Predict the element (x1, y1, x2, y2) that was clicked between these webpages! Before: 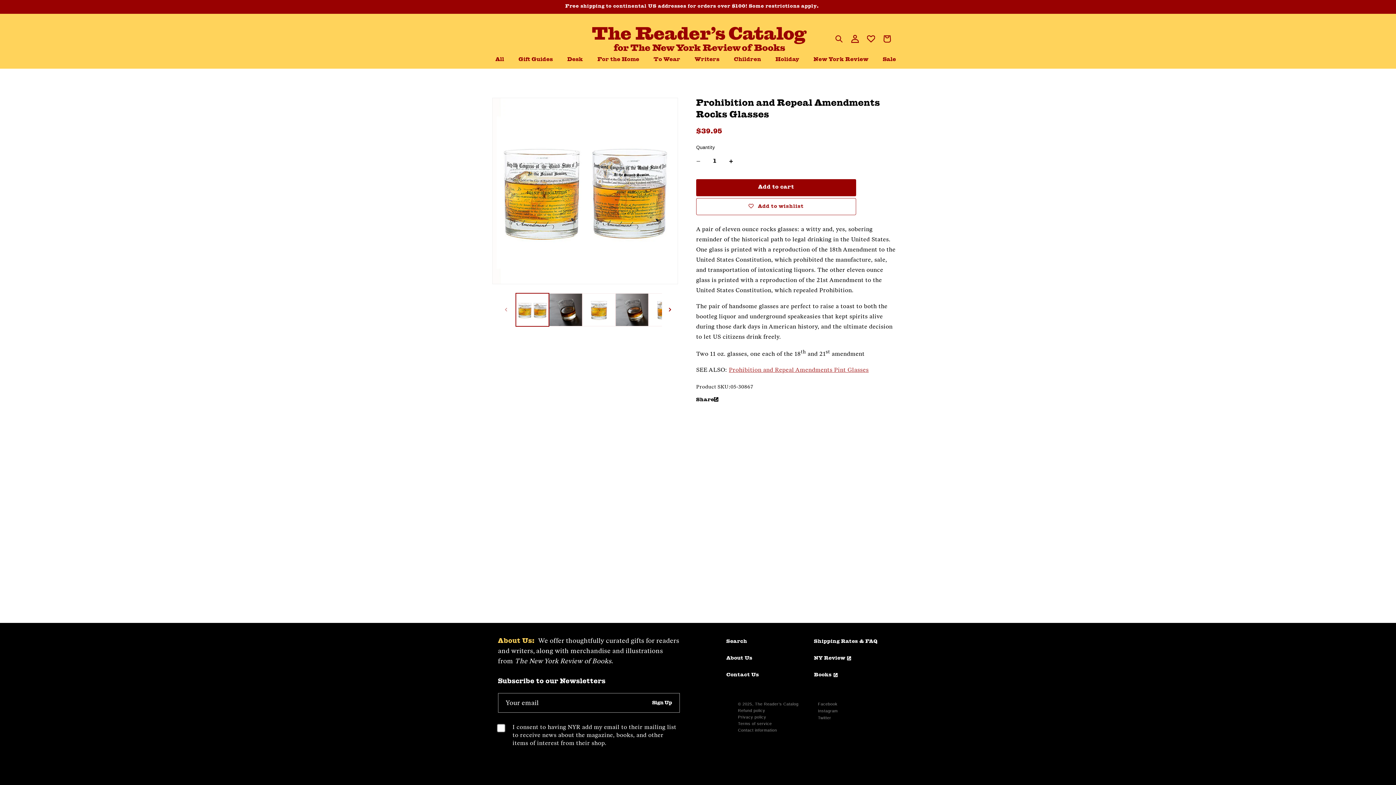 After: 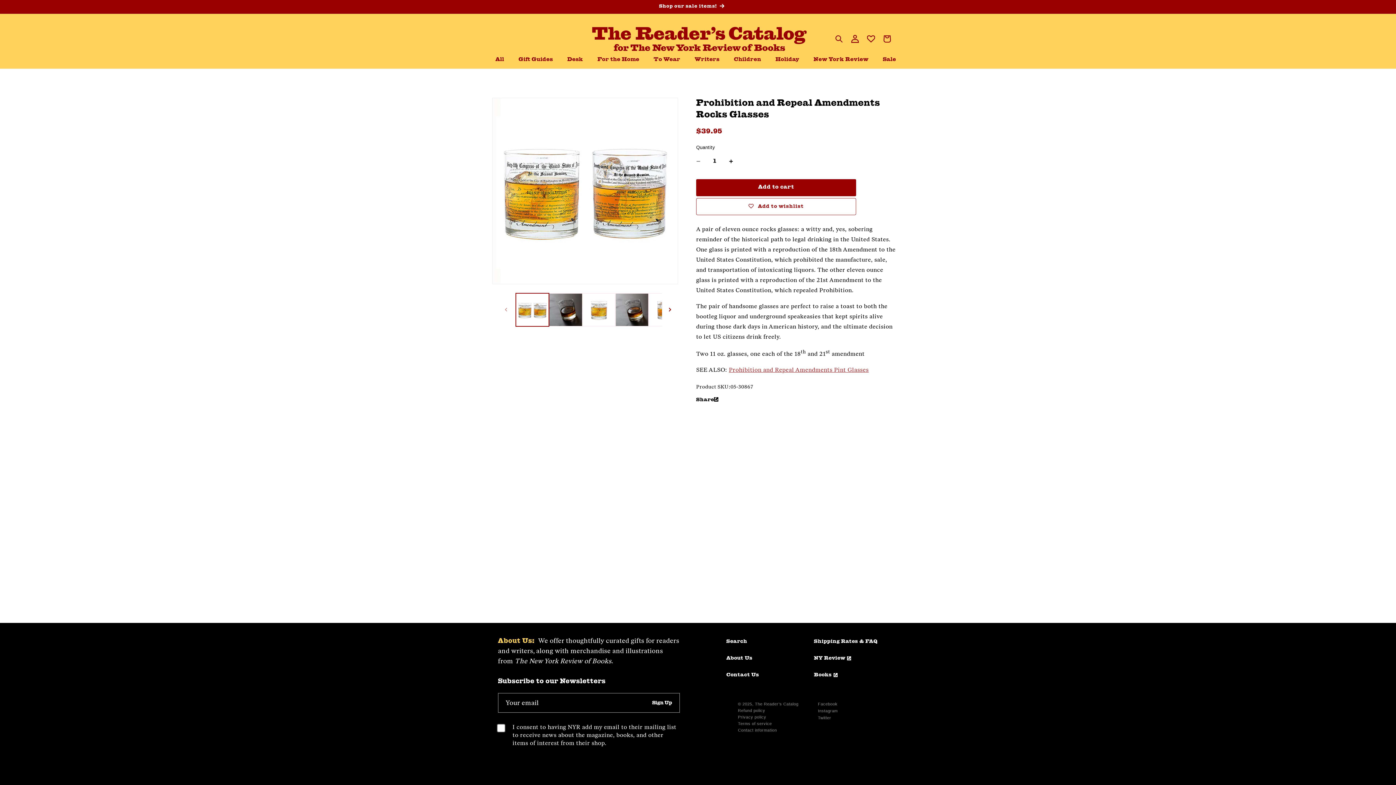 Action: bbox: (696, 152, 700, 170) label: Decrease quantity for Prohibition and Repeal Amendments Rocks Glasses